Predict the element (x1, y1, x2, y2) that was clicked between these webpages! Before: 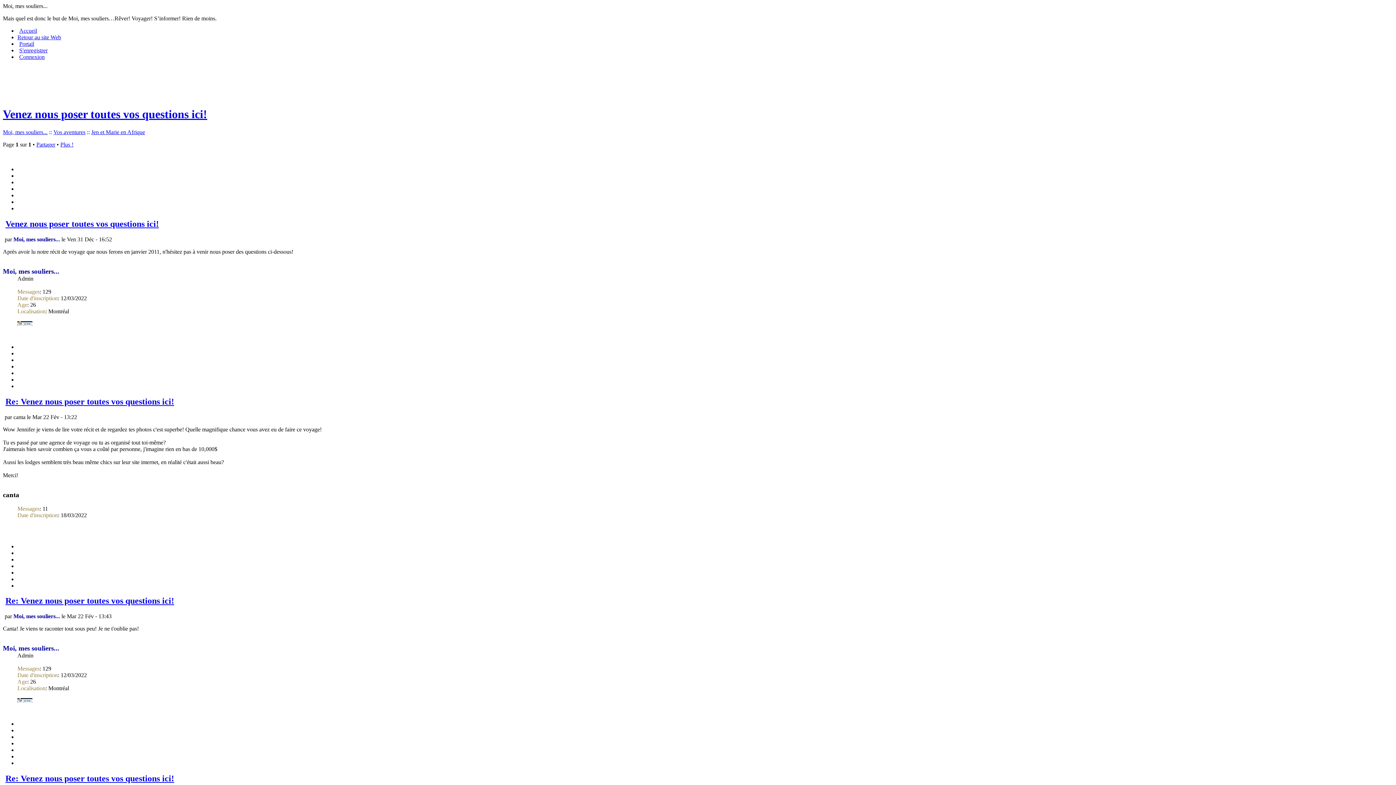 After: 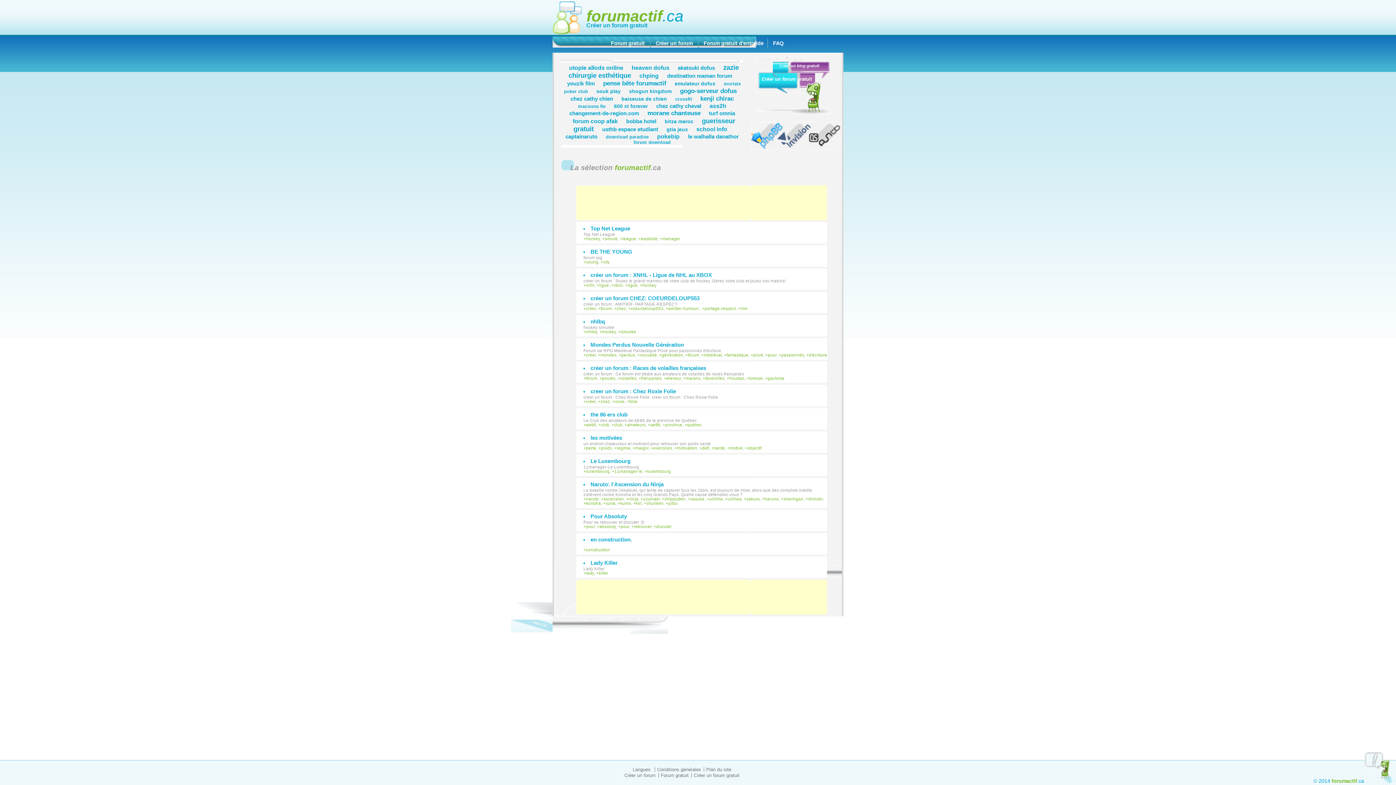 Action: label: Connexion bbox: (17, 53, 44, 60)